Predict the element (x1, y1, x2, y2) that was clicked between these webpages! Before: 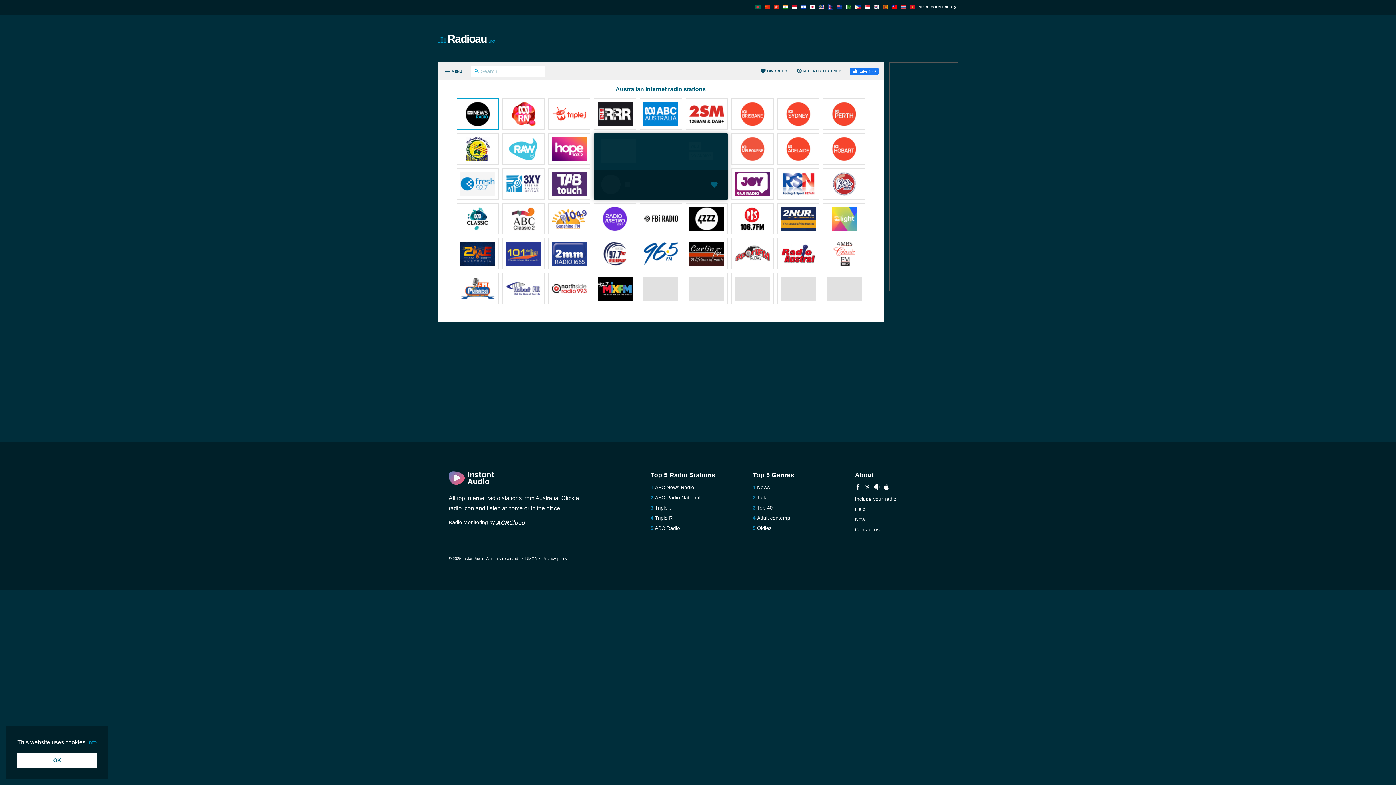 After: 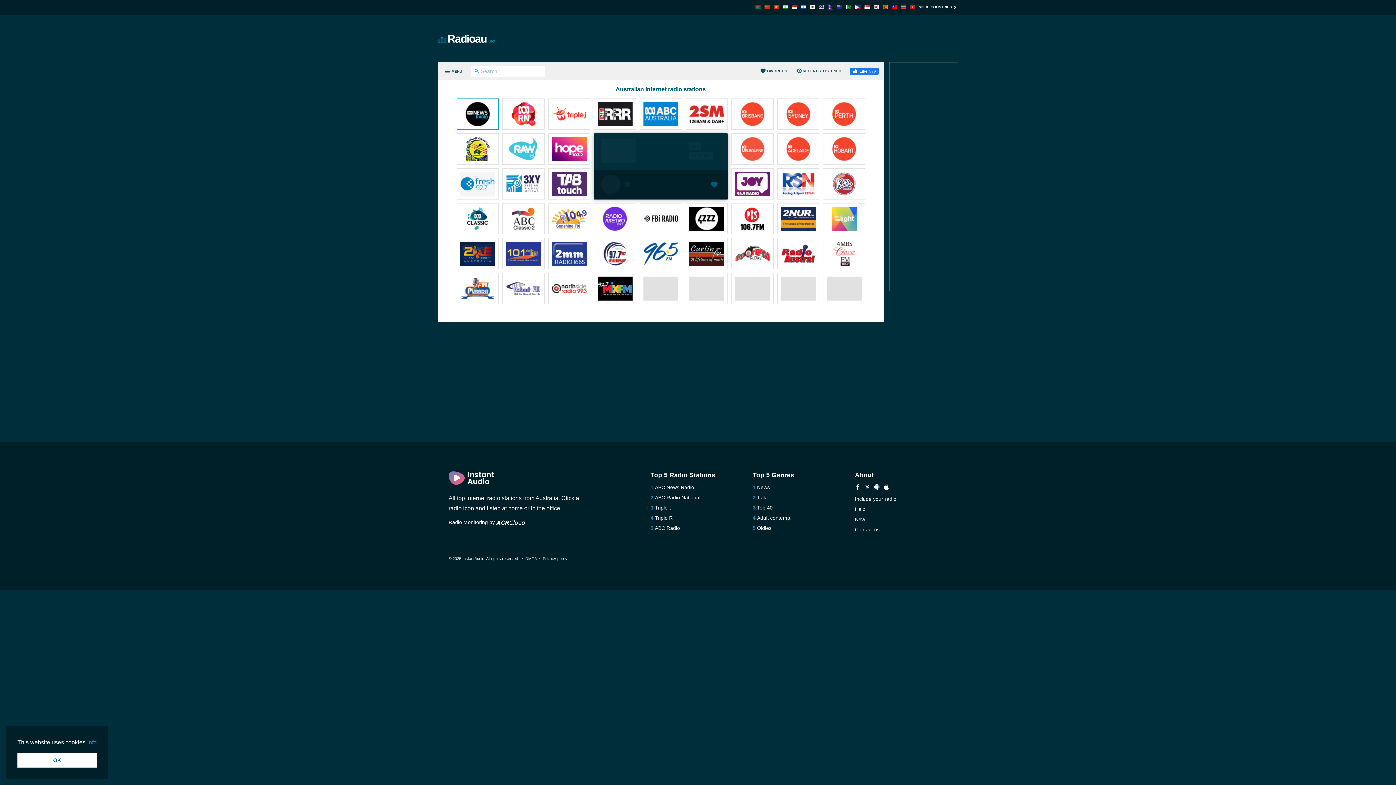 Action: bbox: (643, 102, 678, 127)